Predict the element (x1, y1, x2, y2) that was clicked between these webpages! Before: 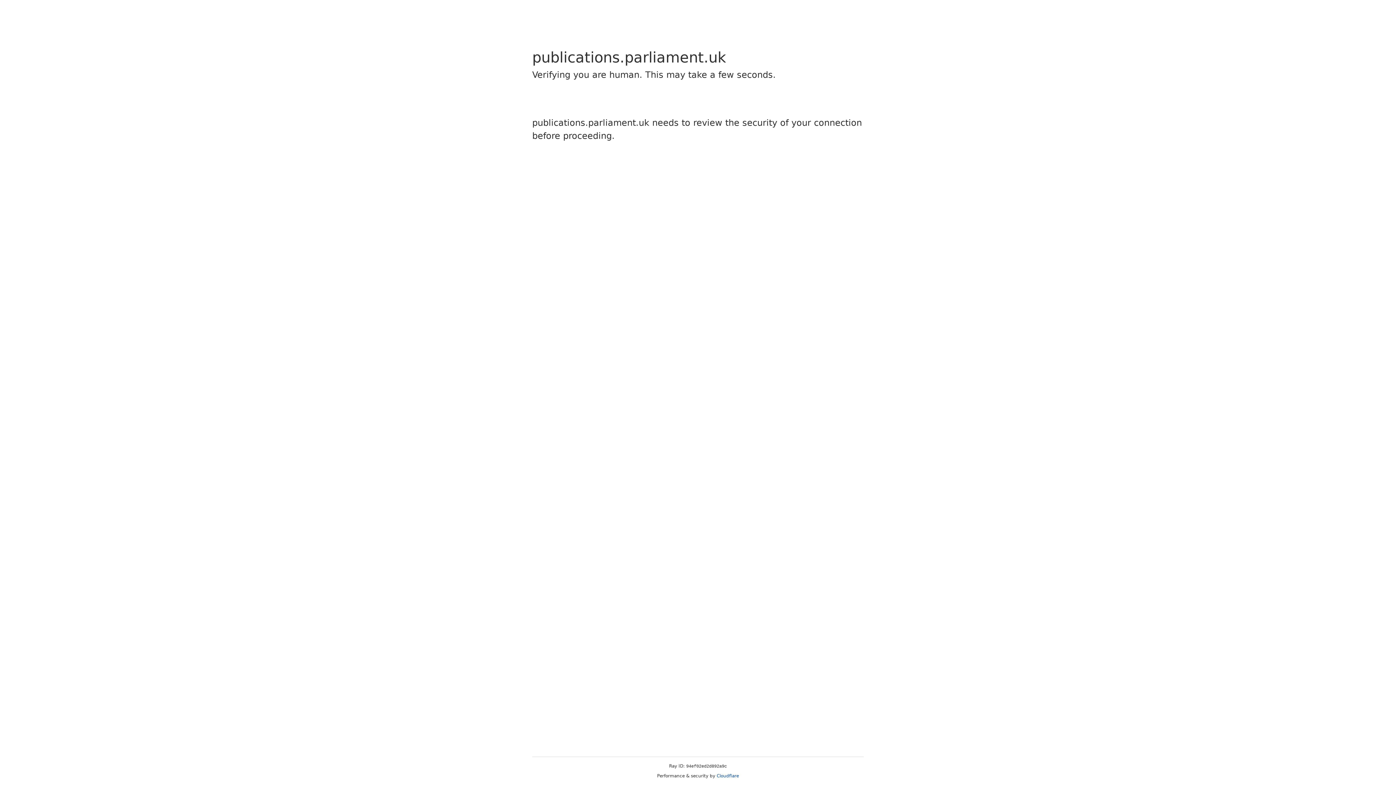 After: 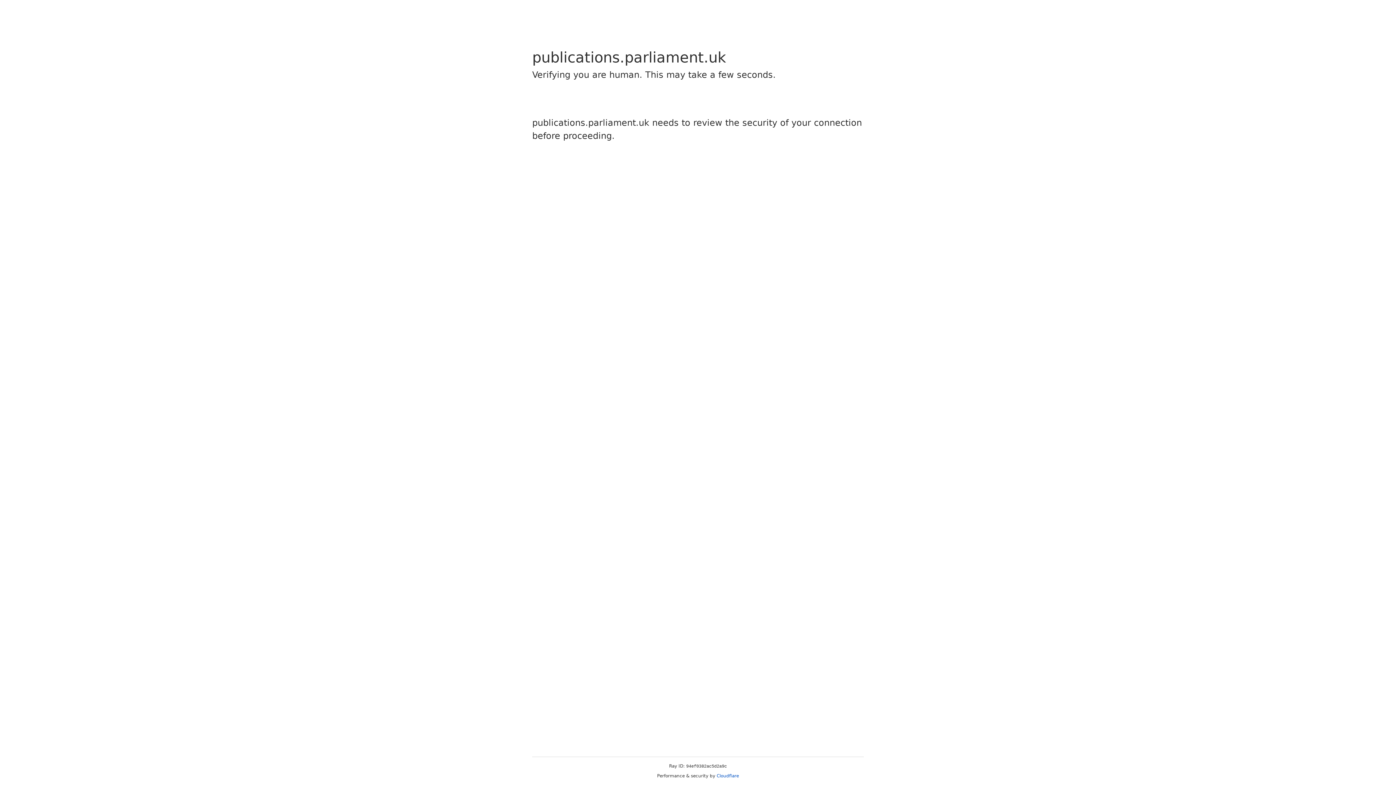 Action: label: Cloudflare bbox: (716, 773, 739, 778)